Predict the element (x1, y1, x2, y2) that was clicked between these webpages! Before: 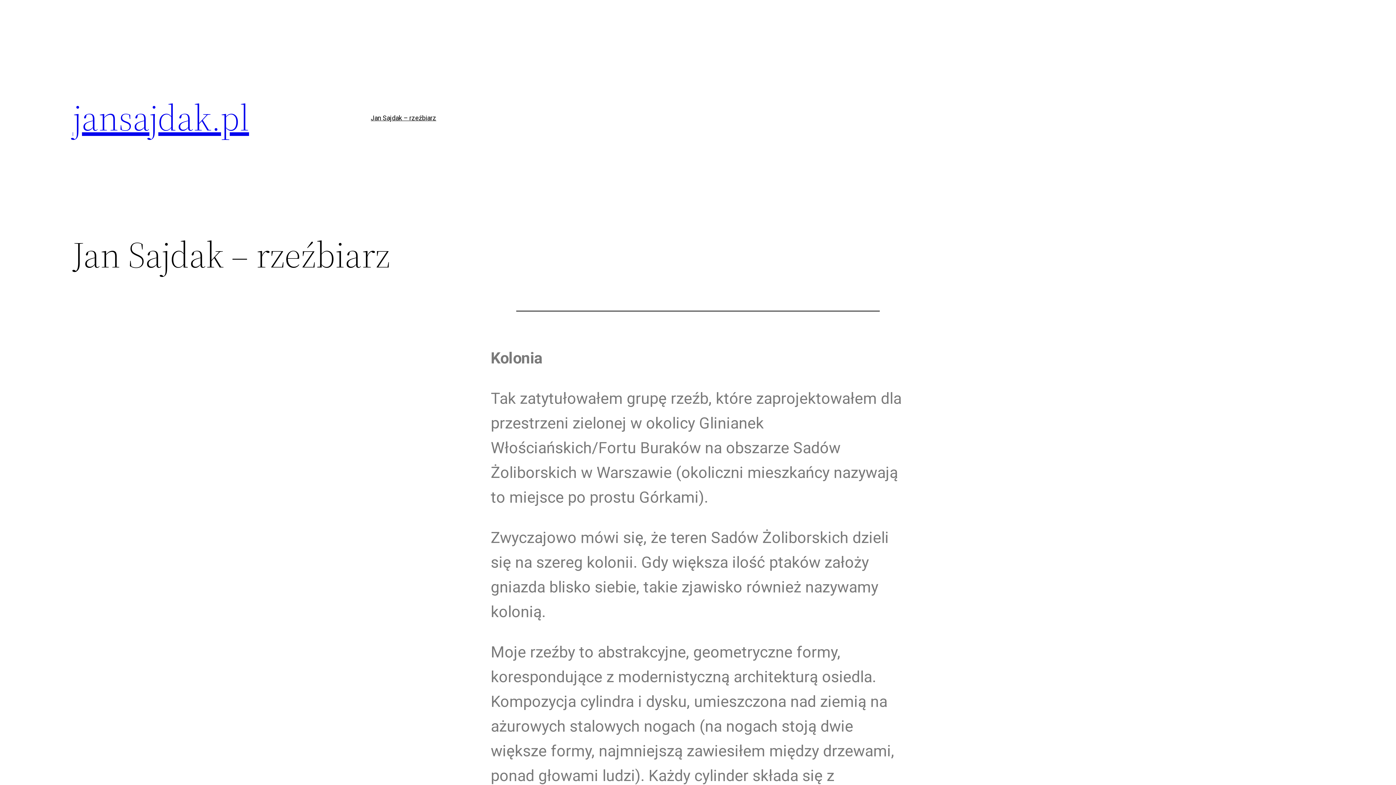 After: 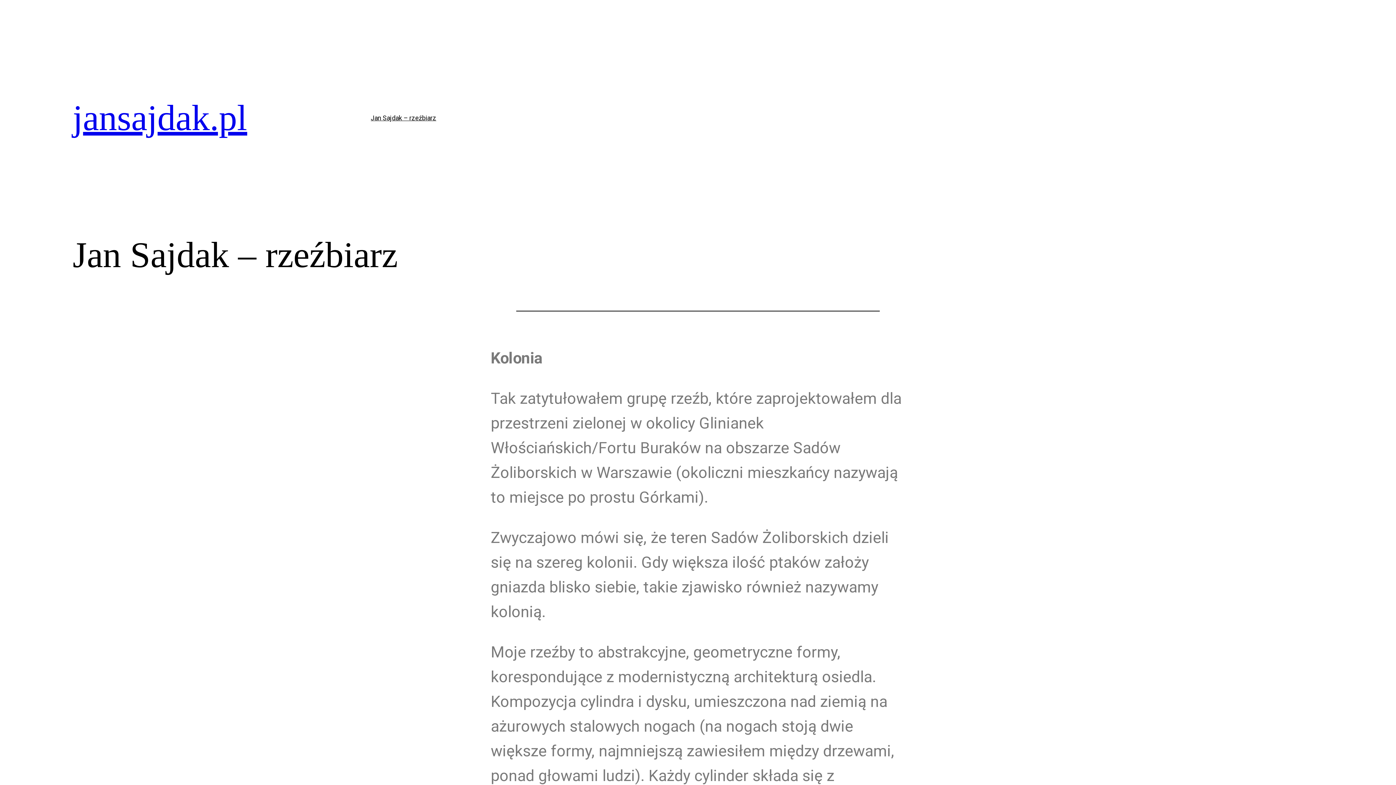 Action: bbox: (370, 112, 436, 123) label: Jan Sajdak – rzeźbiarz